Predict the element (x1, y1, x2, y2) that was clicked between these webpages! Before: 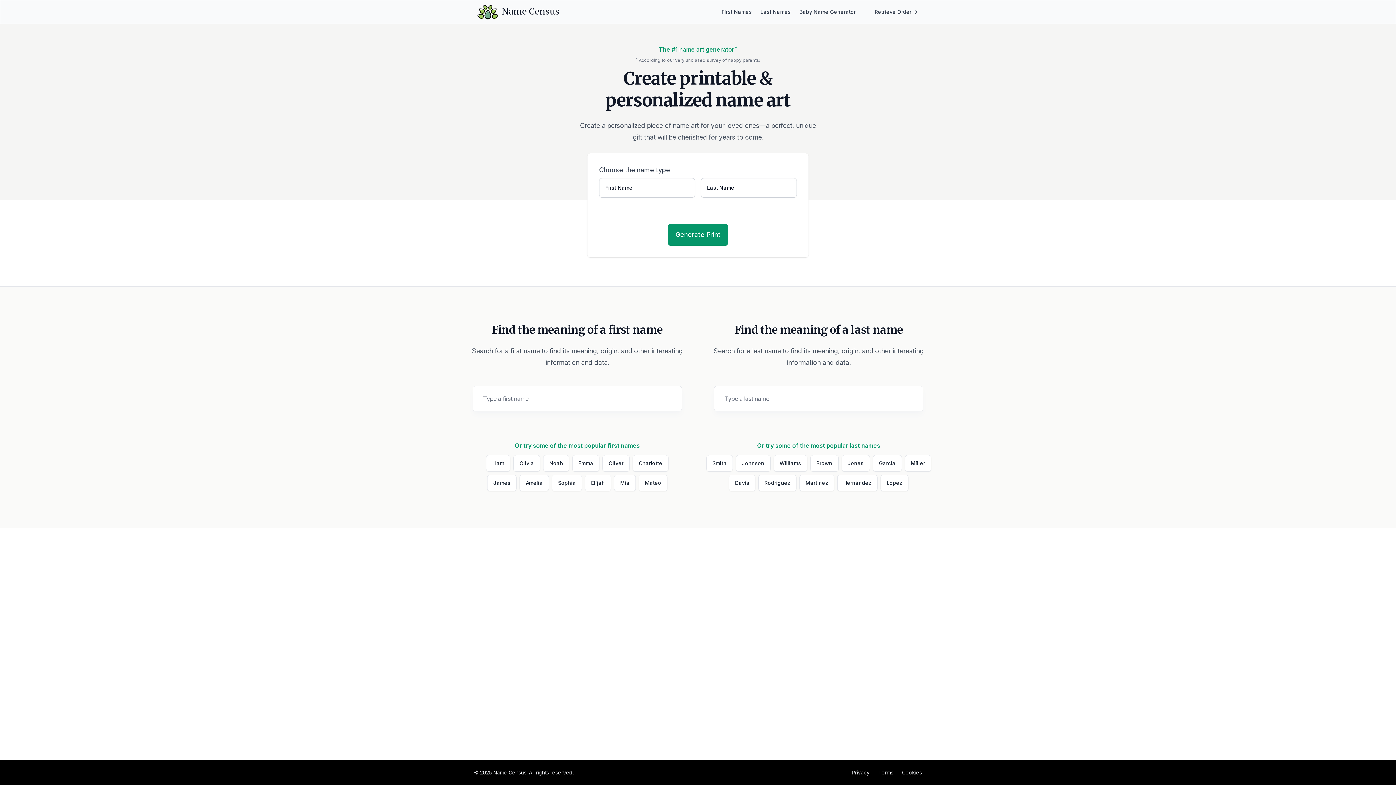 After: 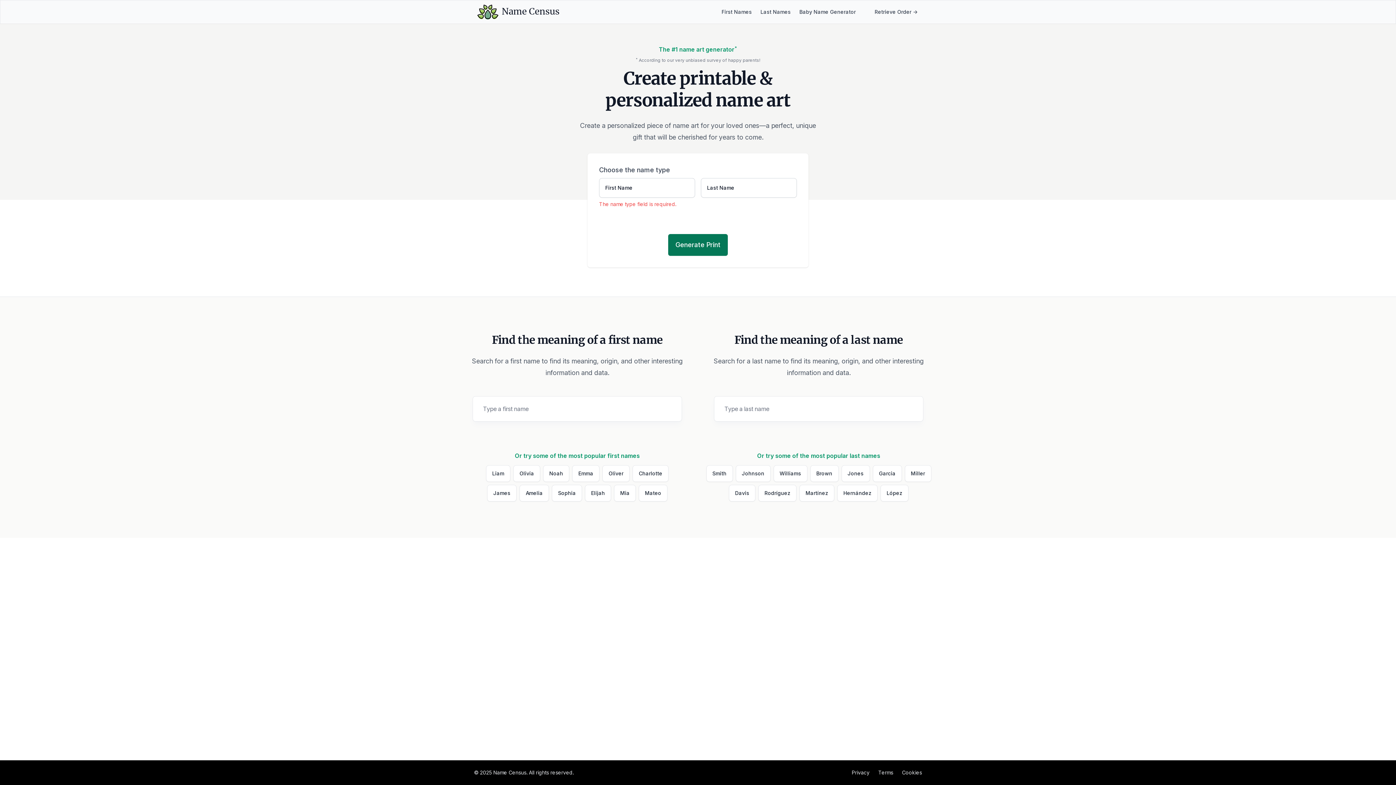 Action: bbox: (668, 224, 728, 245) label: Generate Print